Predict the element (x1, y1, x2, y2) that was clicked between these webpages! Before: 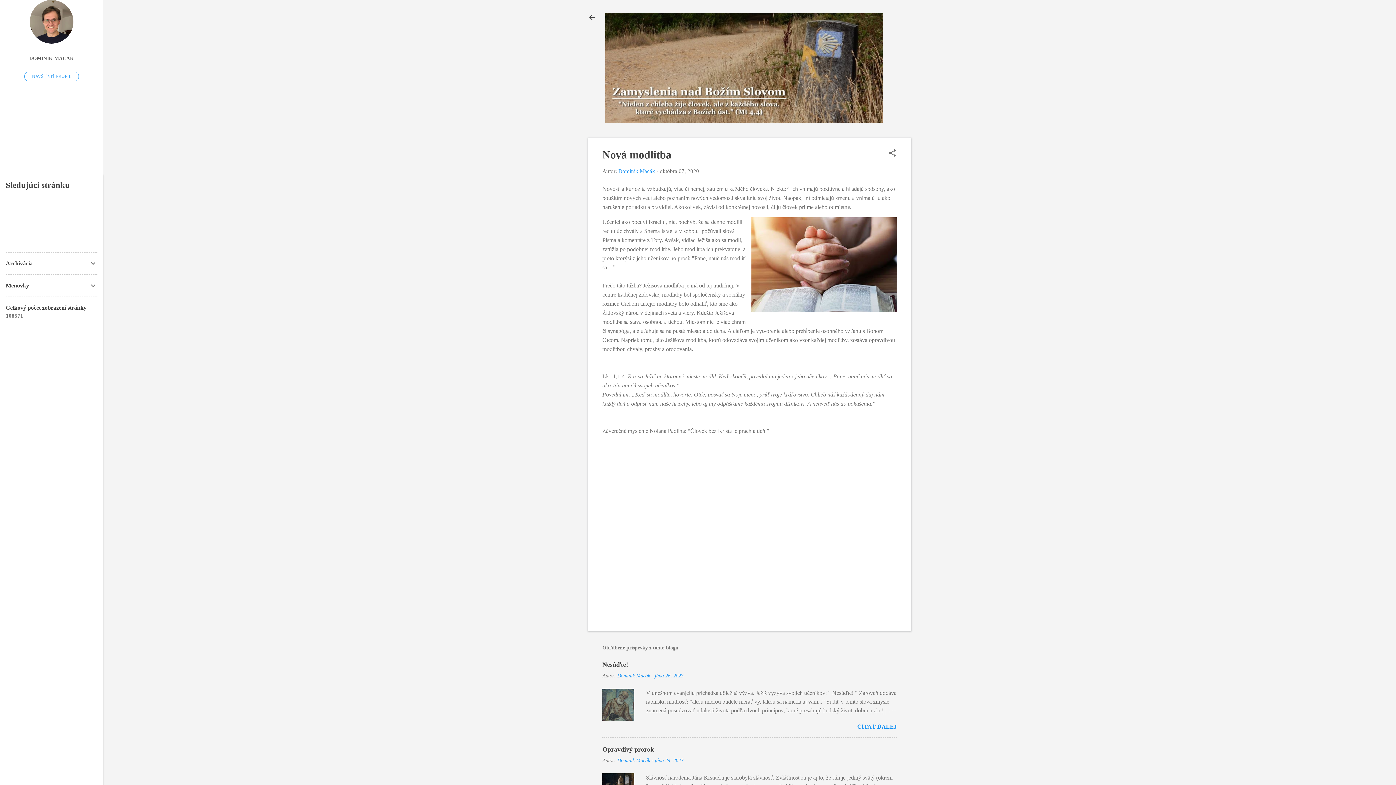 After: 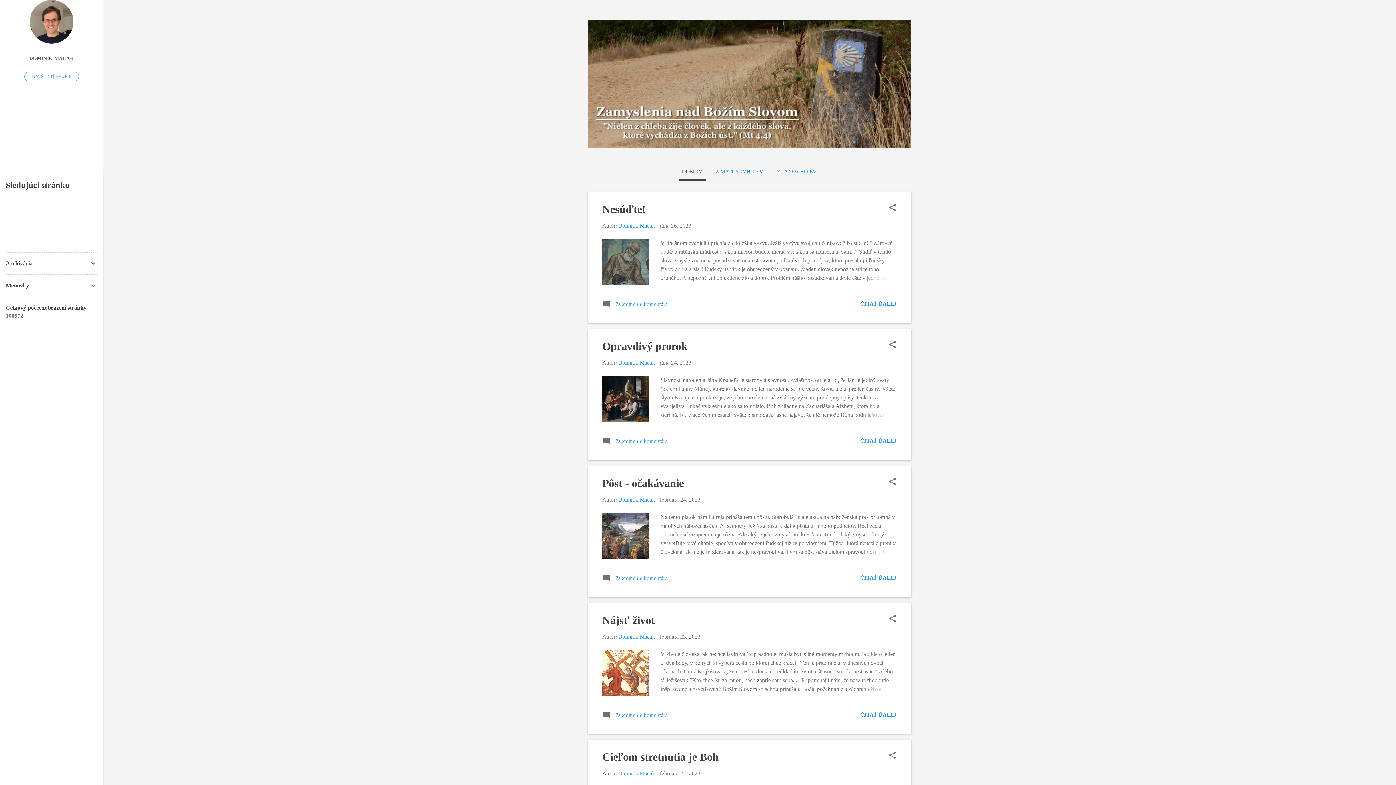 Action: bbox: (605, 118, 883, 123)